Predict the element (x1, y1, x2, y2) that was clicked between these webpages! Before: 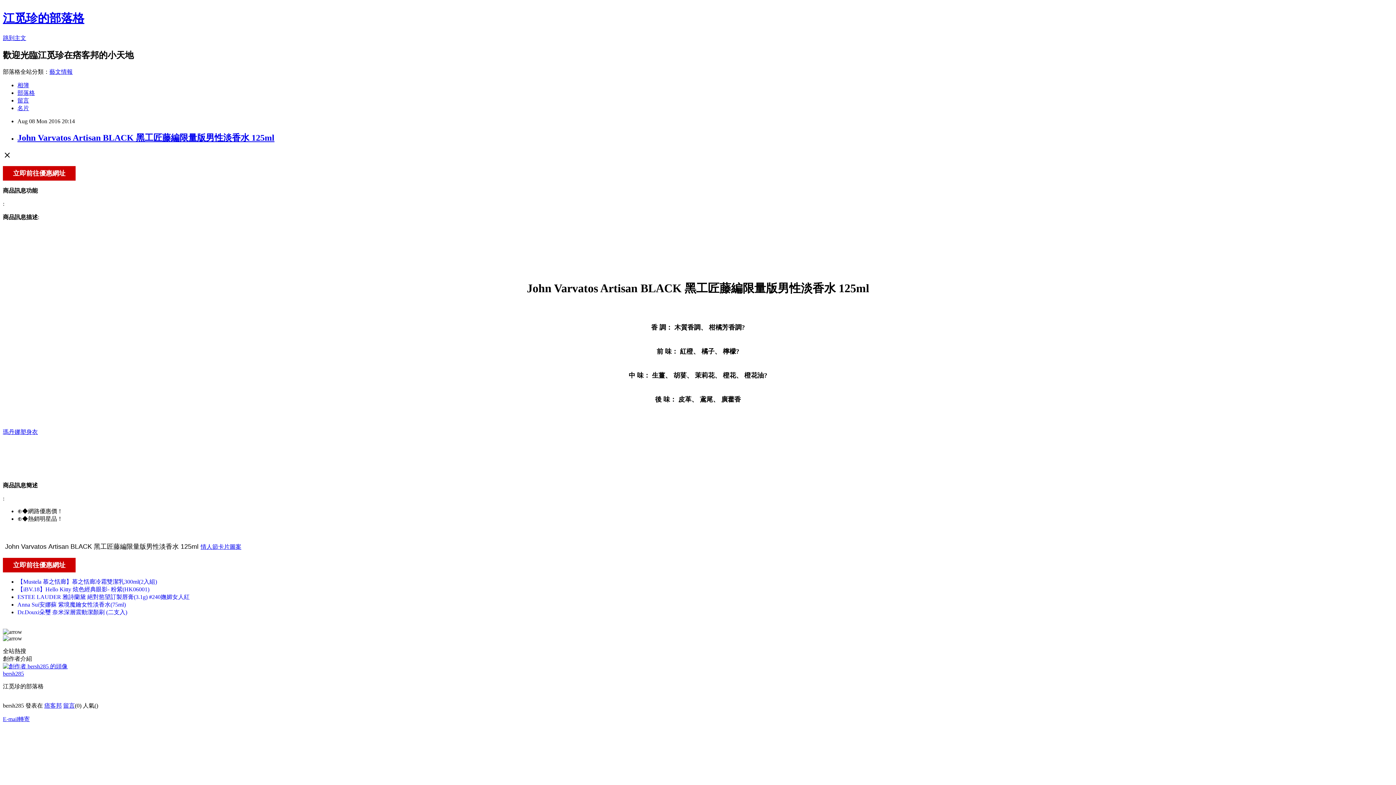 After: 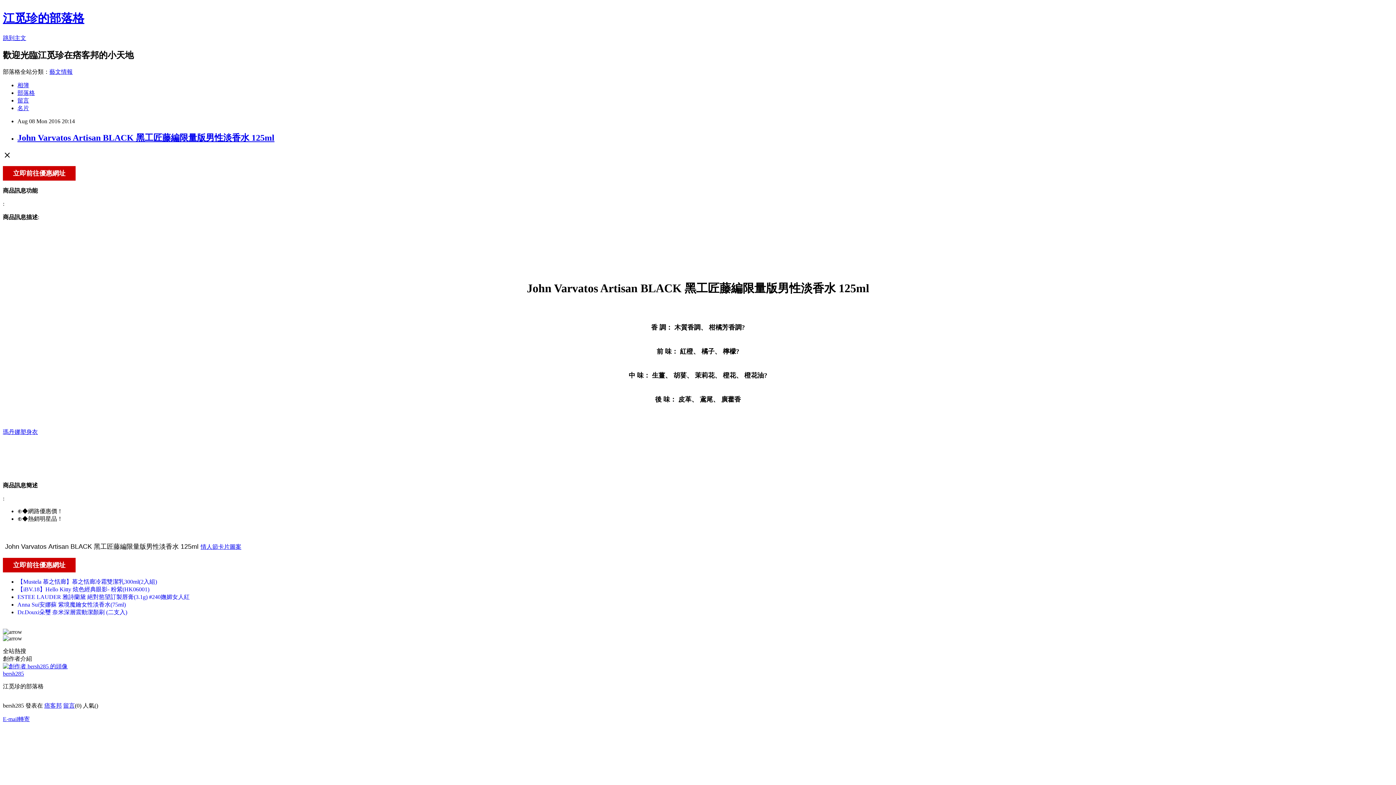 Action: bbox: (17, 601, 125, 608) label: Anna Sui安娜蘇 紫境魔鑰女性淡香水(75ml)